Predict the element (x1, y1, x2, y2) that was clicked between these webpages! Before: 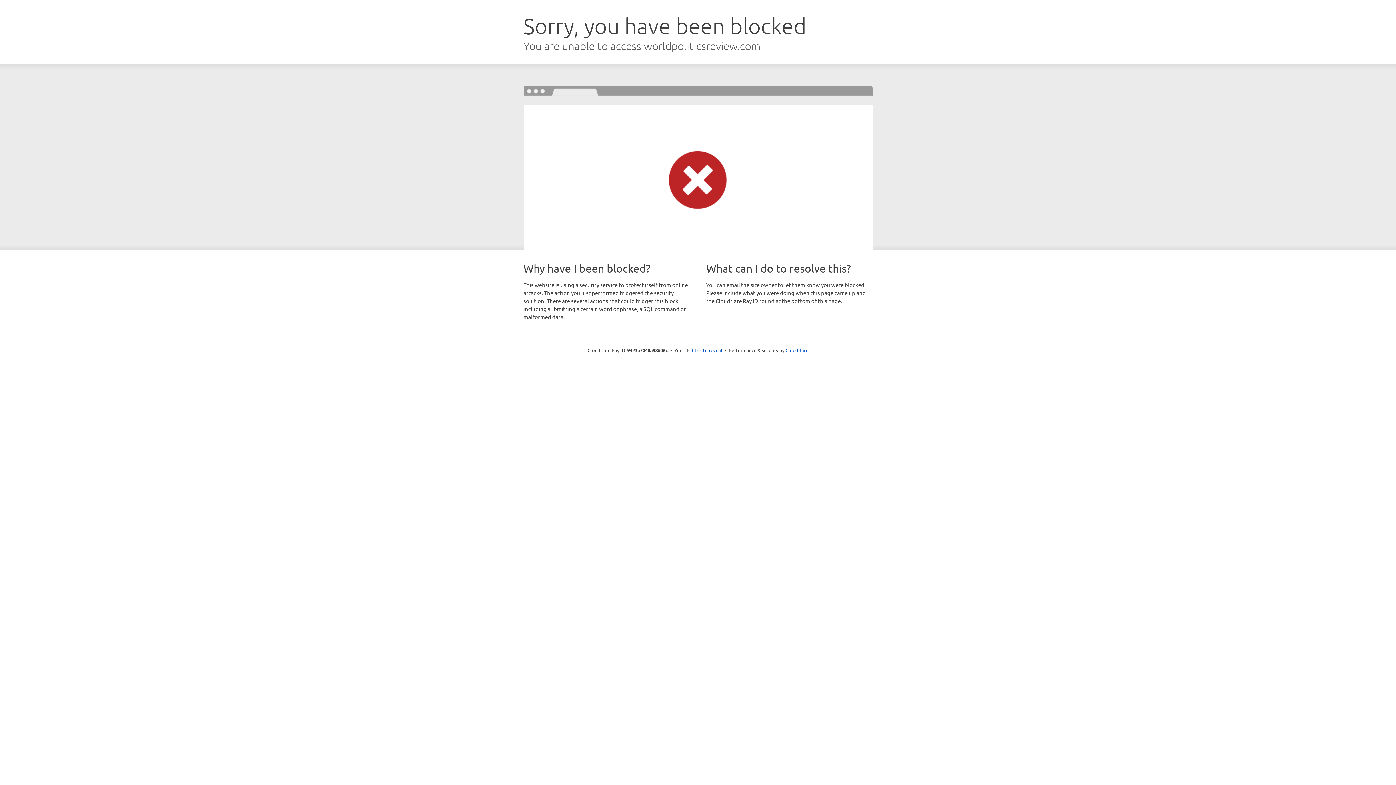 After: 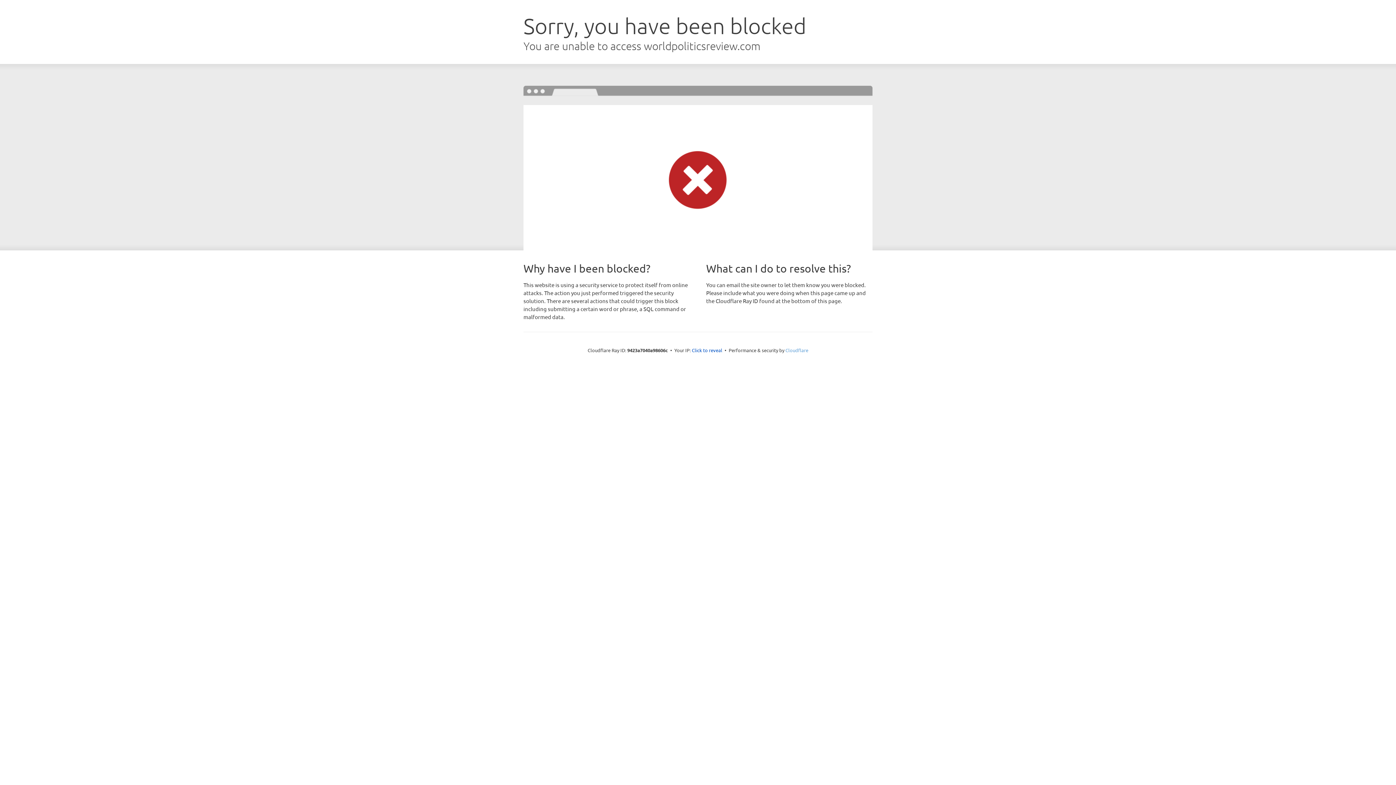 Action: label: Cloudflare bbox: (785, 347, 808, 353)